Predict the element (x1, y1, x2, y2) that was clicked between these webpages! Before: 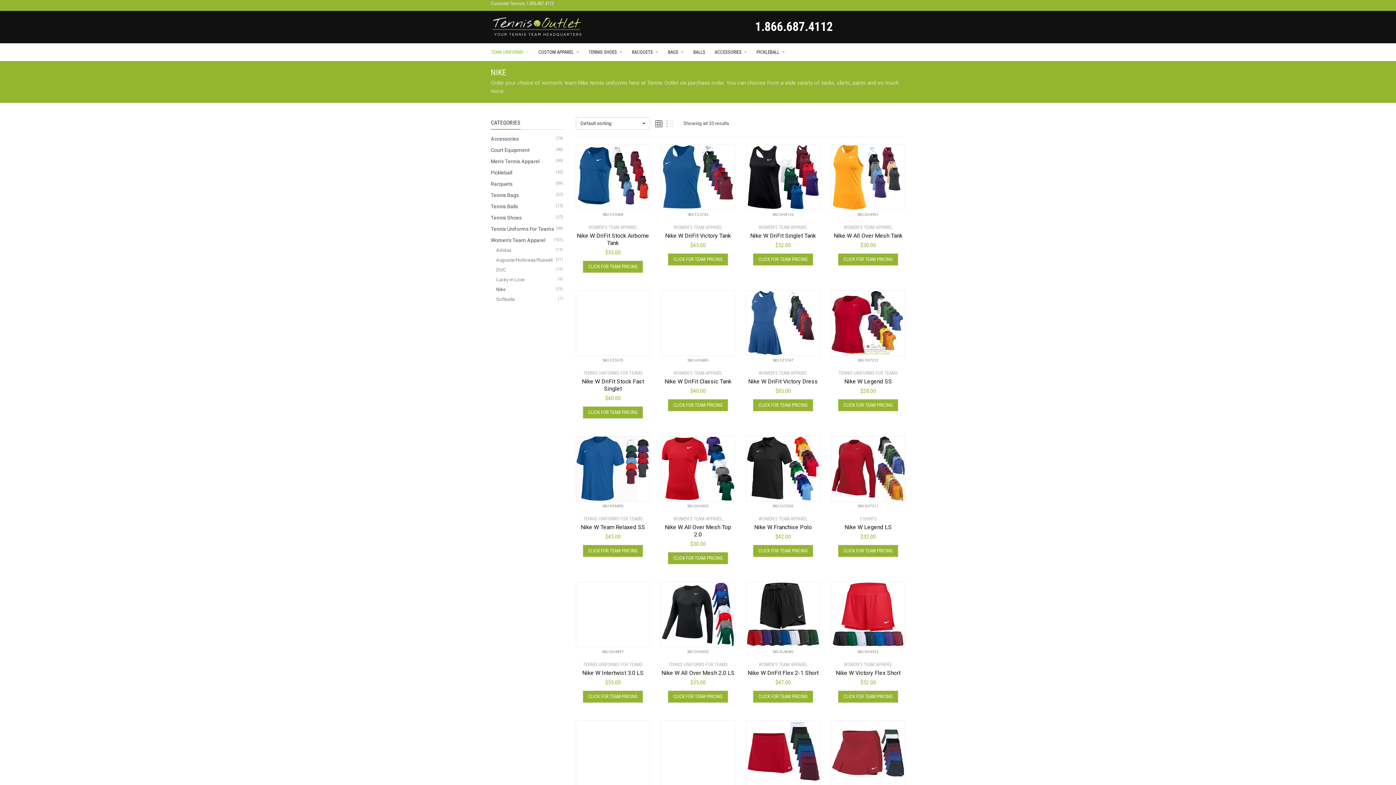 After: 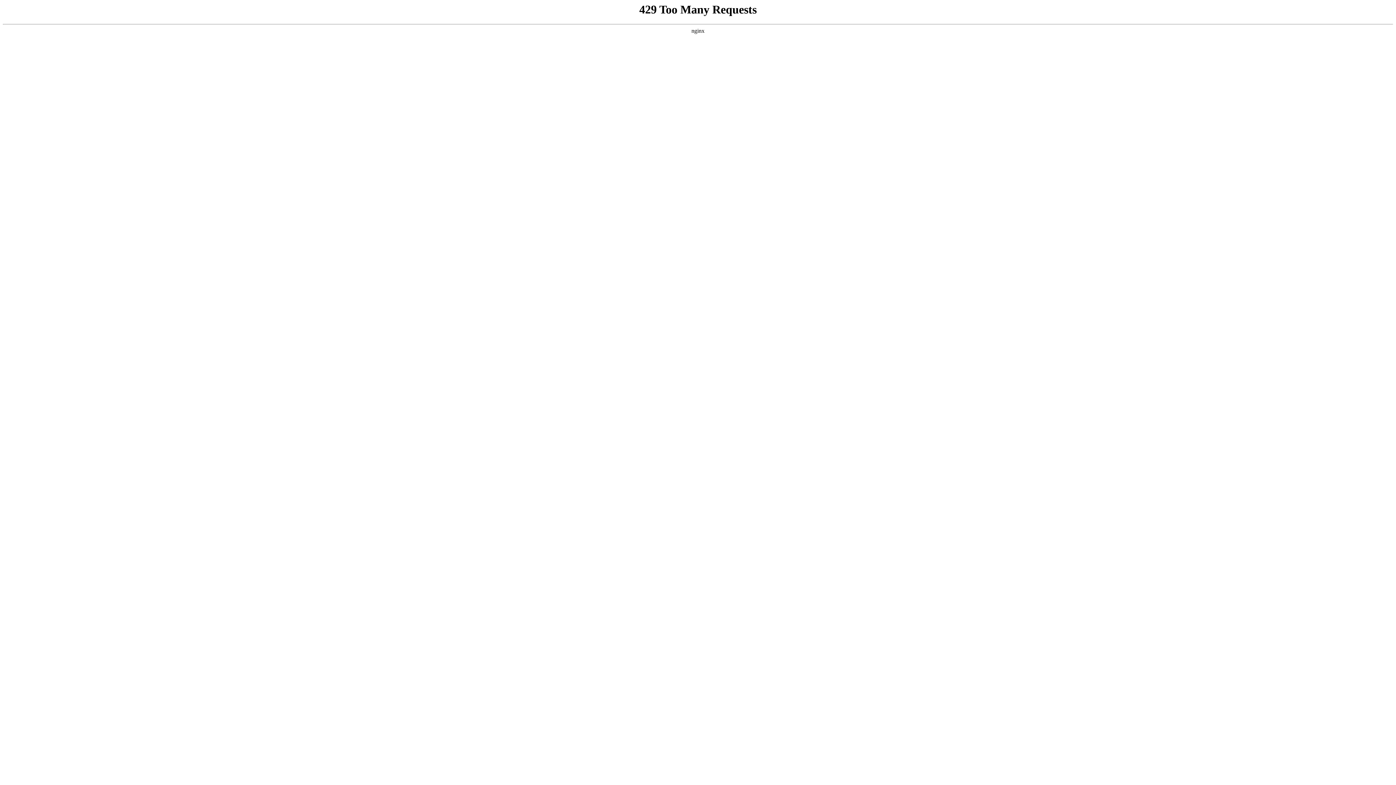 Action: label: ACCESSORIES bbox: (714, 43, 747, 61)